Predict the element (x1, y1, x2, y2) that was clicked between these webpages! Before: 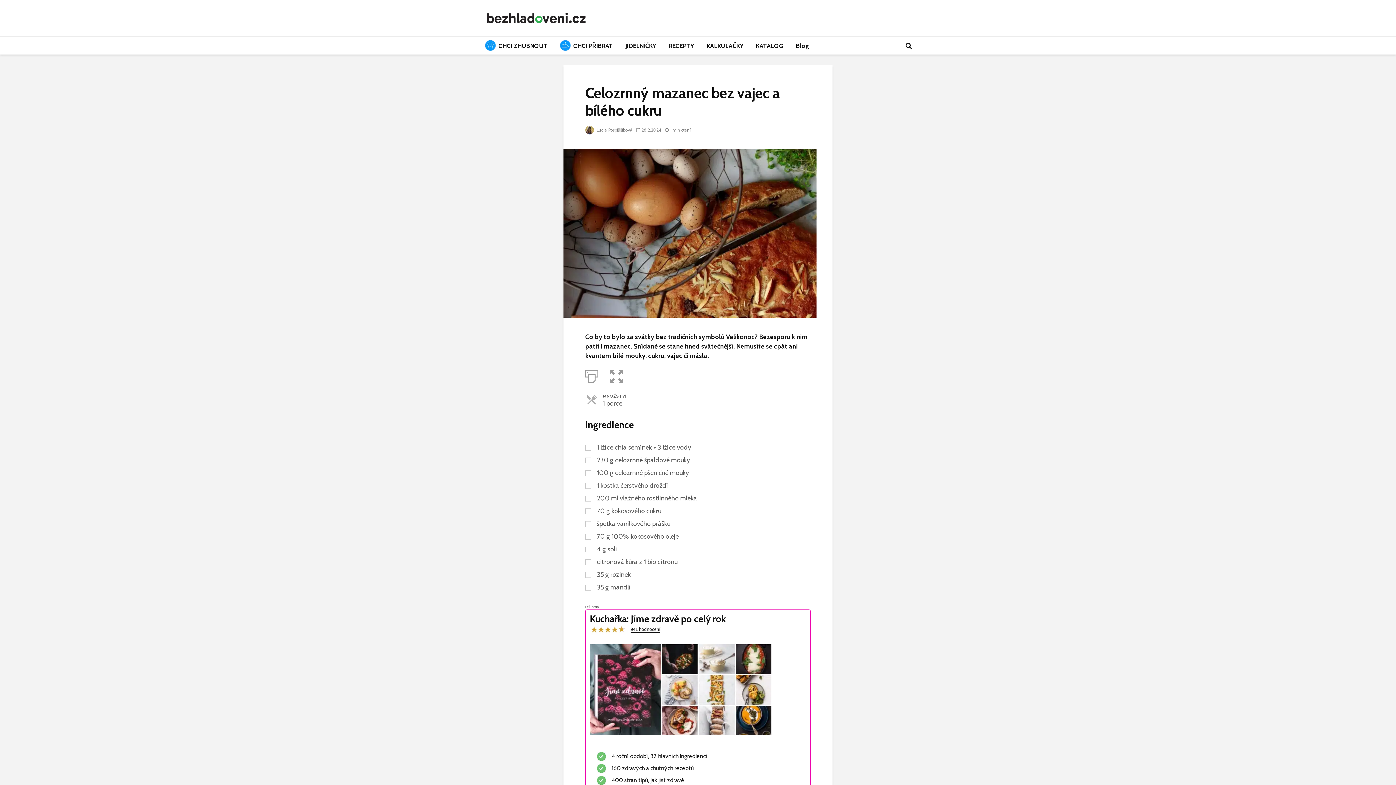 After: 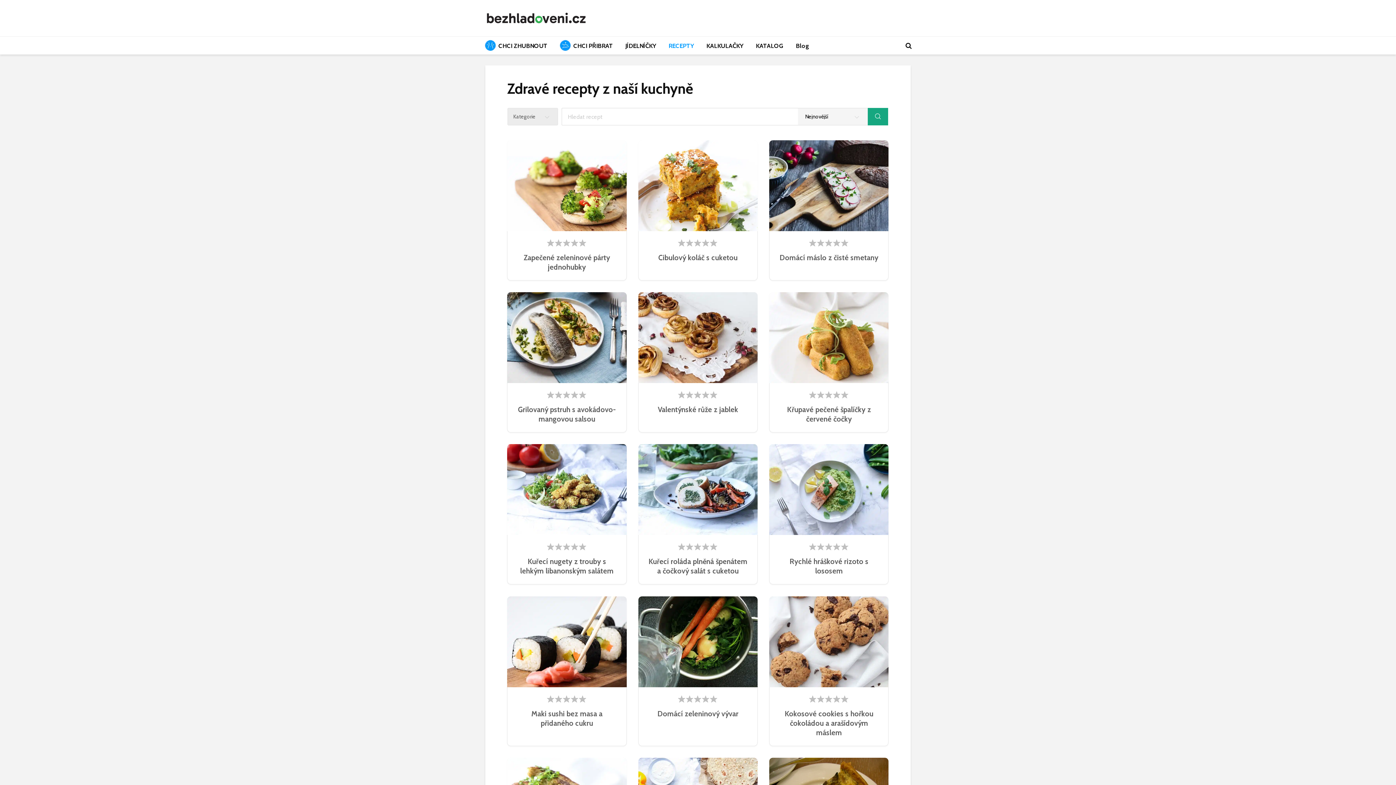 Action: bbox: (663, 36, 699, 54) label: RECEPTY